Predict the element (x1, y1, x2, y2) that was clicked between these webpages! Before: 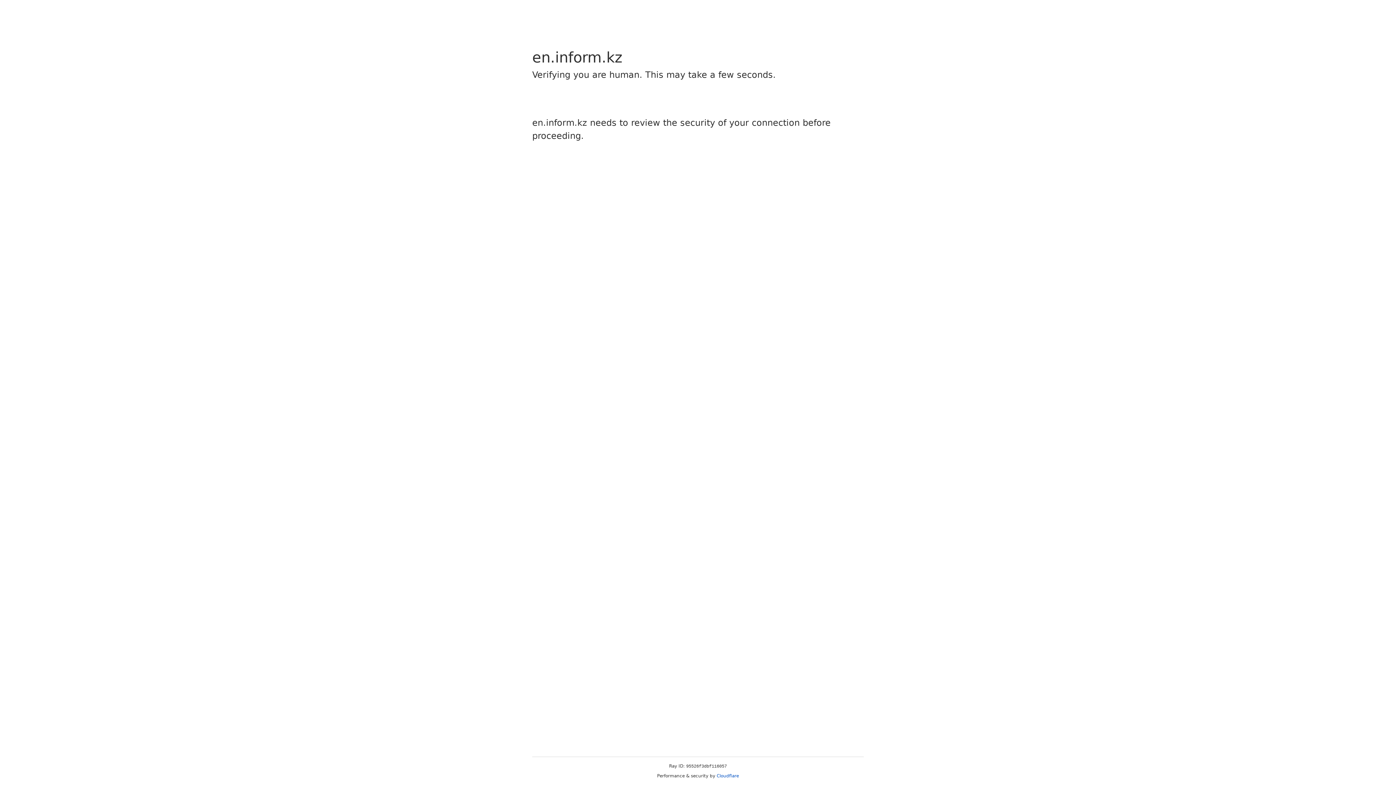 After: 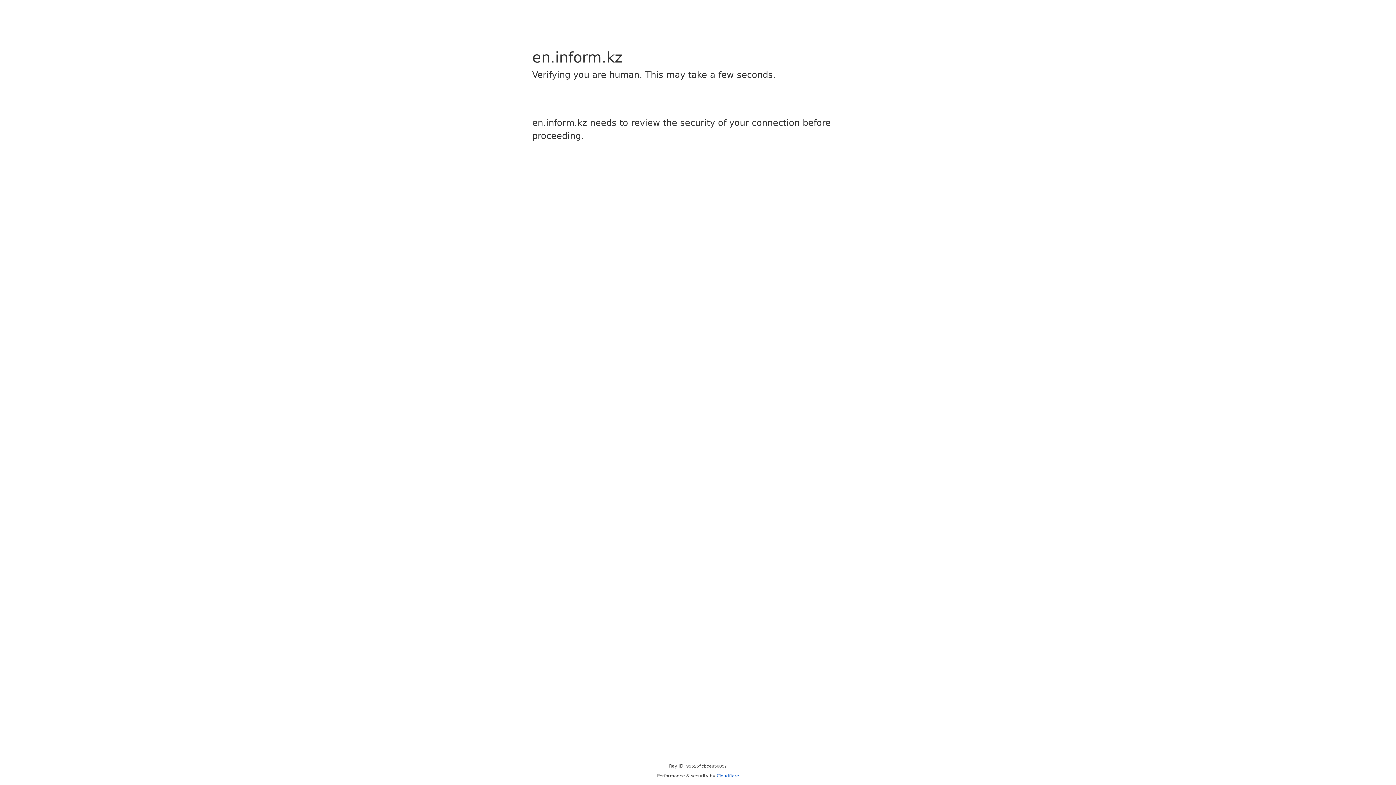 Action: bbox: (716, 773, 739, 778) label: Cloudflare